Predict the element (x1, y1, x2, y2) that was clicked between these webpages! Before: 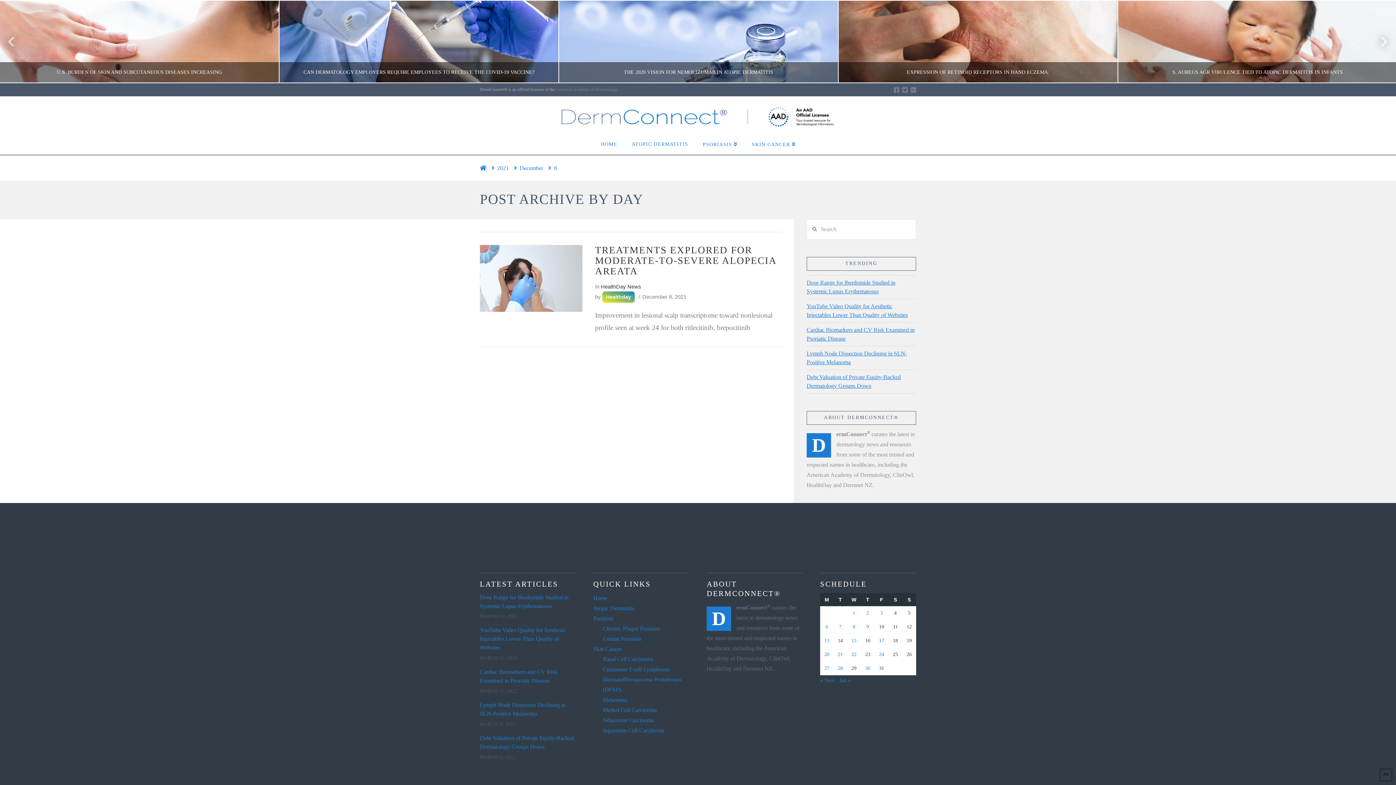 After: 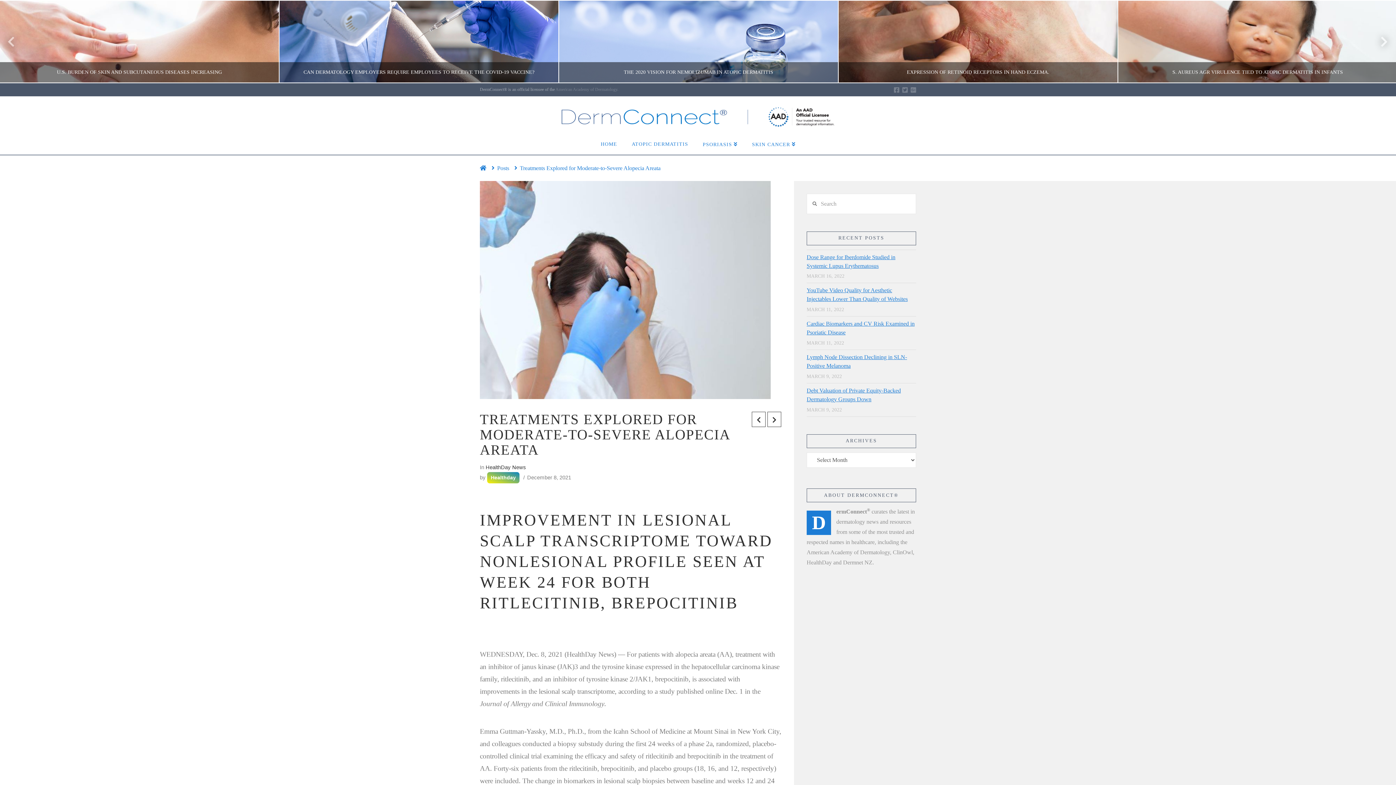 Action: bbox: (595, 244, 776, 276) label: TREATMENTS EXPLORED FOR MODERATE-TO-SEVERE ALOPECIA AREATA